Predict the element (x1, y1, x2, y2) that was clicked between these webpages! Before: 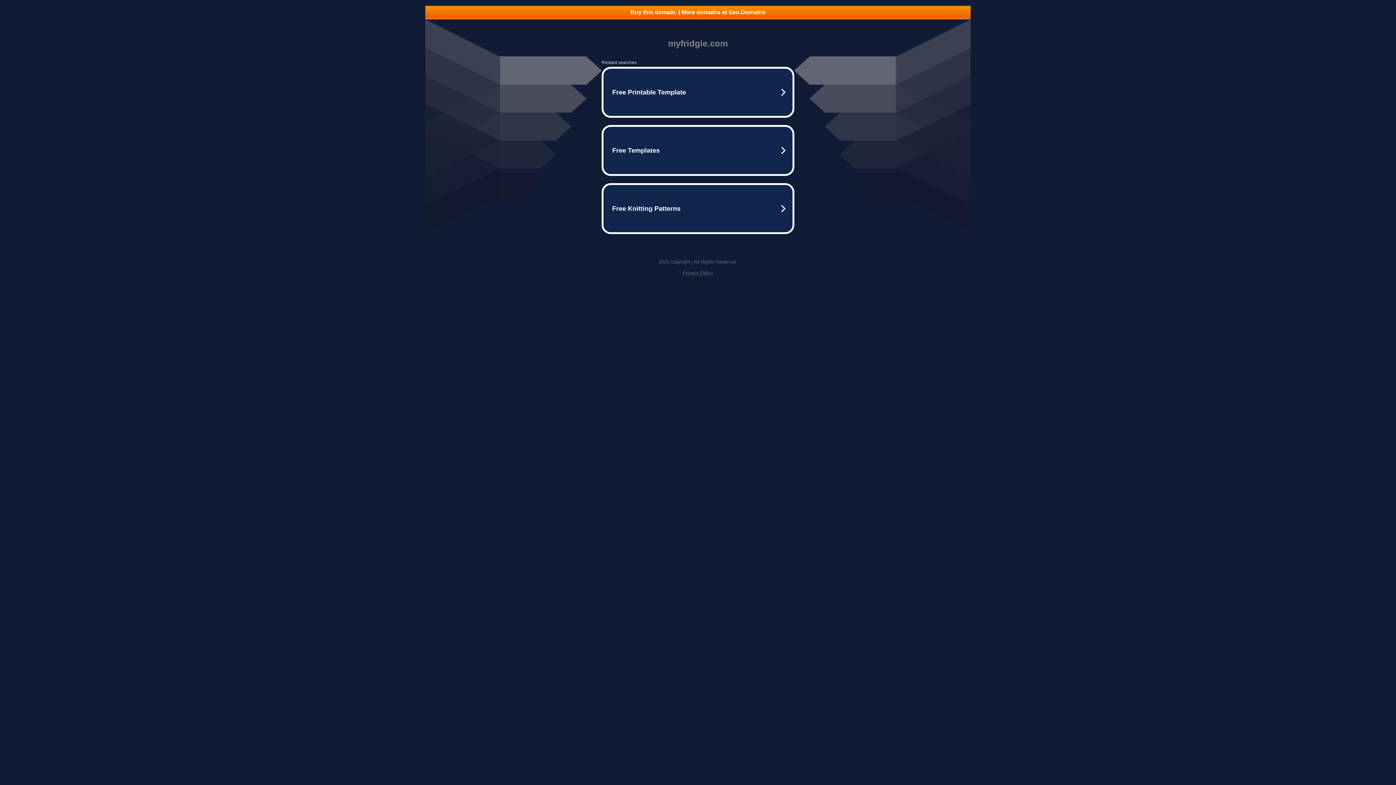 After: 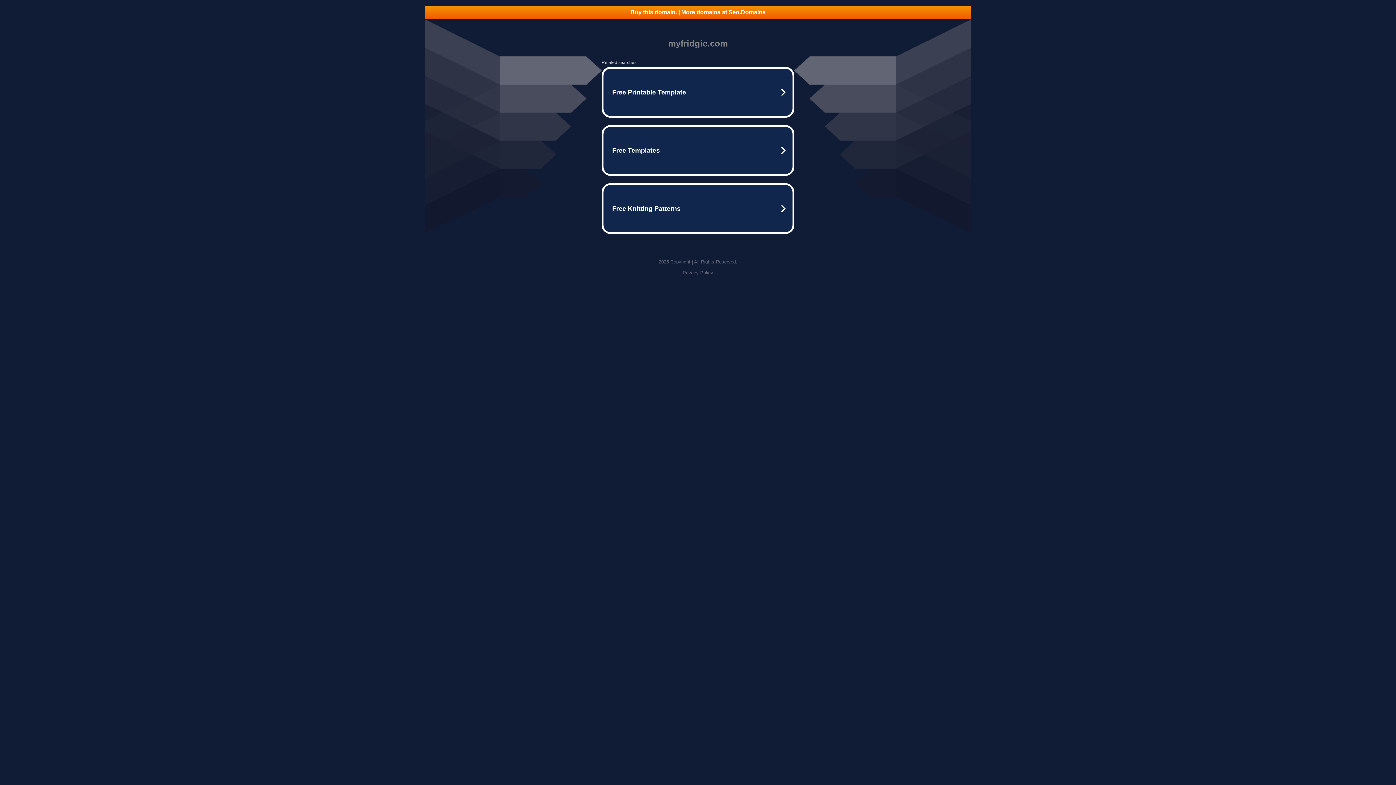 Action: bbox: (425, 5, 970, 18) label: Buy this domain. | More domains at Seo.Domains